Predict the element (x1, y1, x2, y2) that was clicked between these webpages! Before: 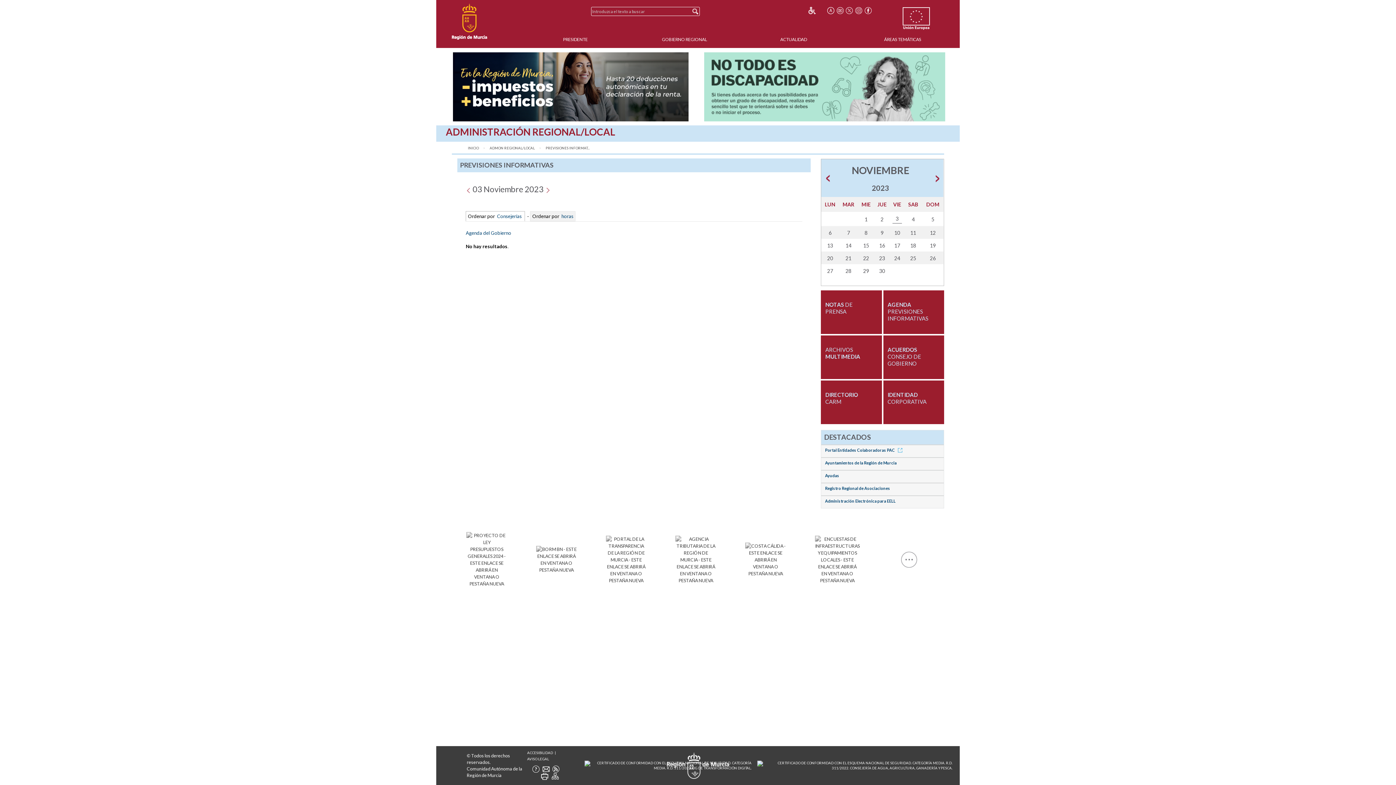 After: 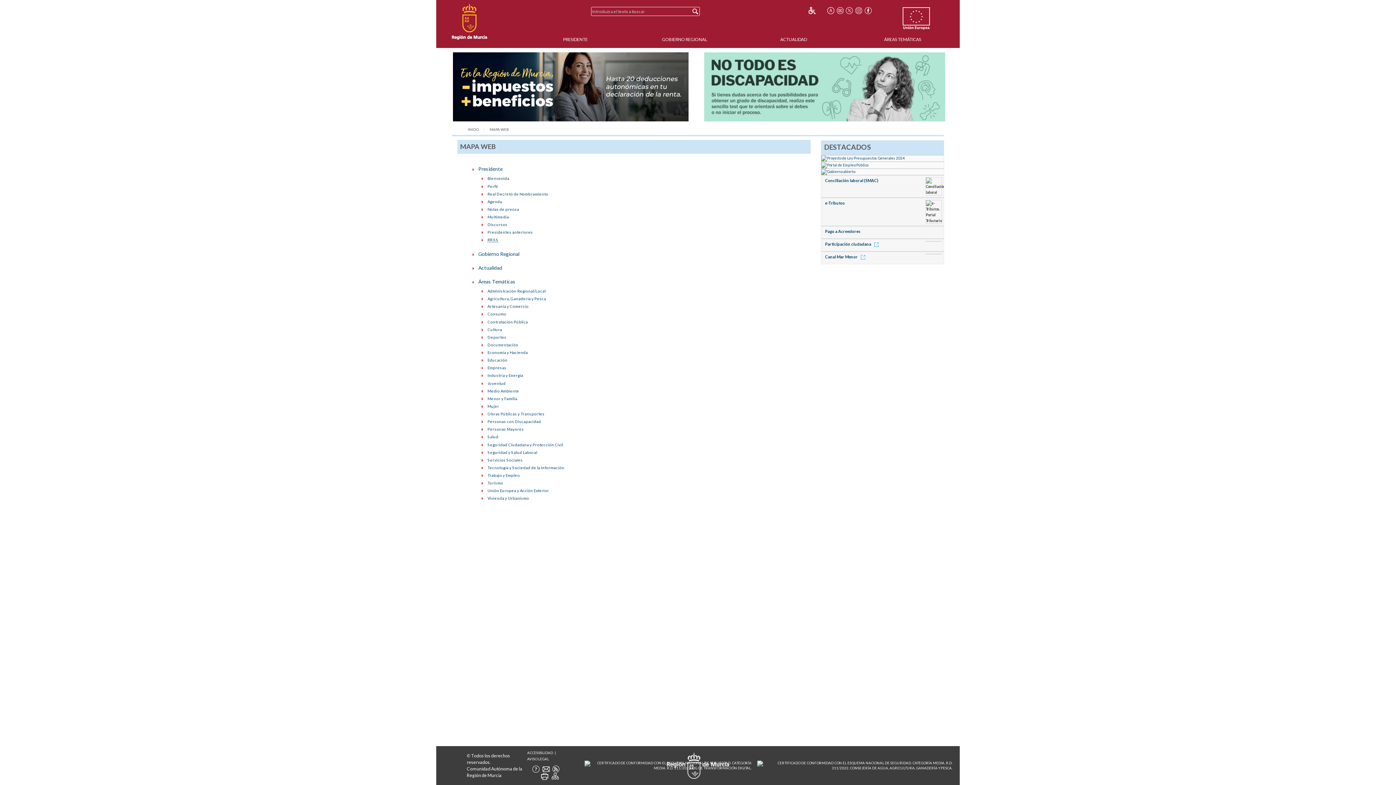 Action: bbox: (550, 773, 559, 780)